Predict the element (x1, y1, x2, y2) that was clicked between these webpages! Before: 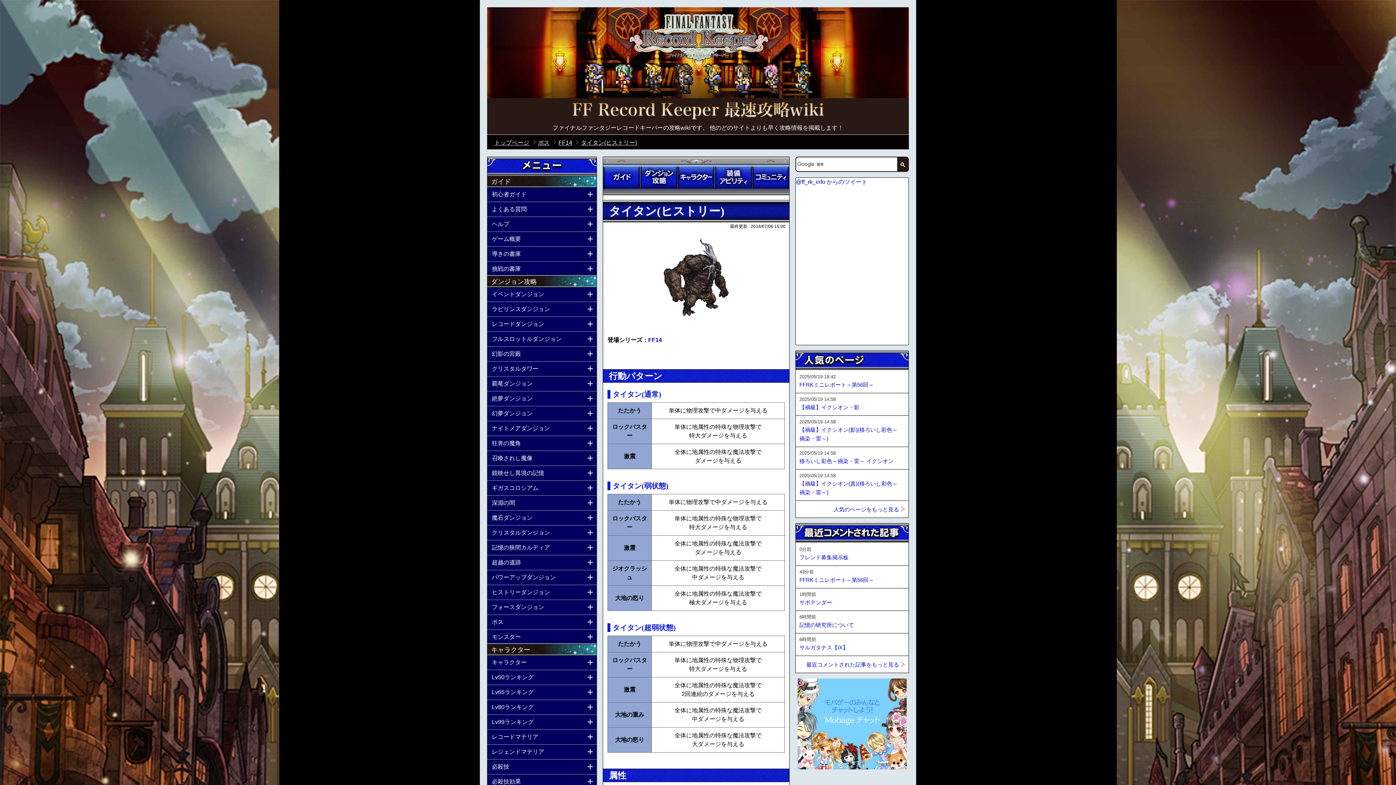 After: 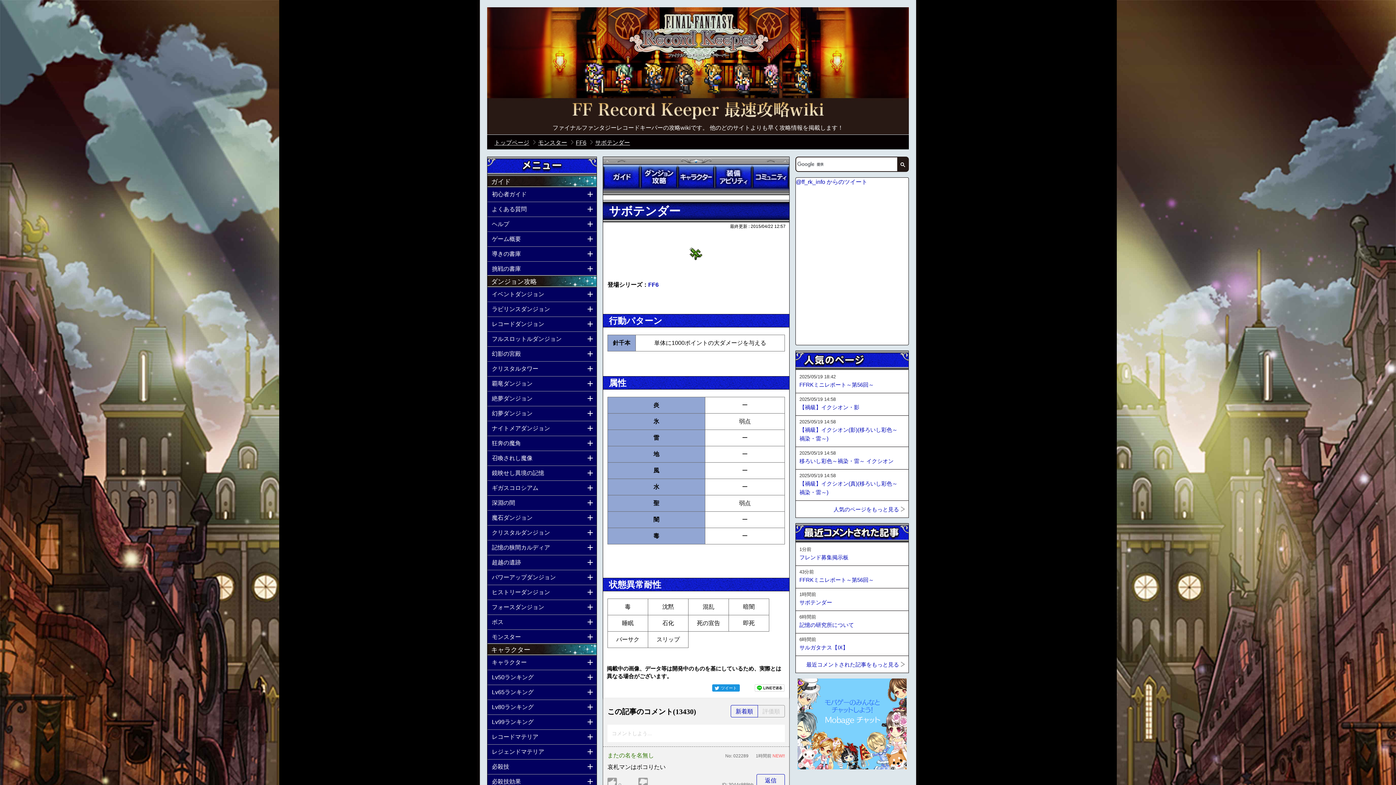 Action: label: サボテンダー bbox: (799, 598, 832, 607)